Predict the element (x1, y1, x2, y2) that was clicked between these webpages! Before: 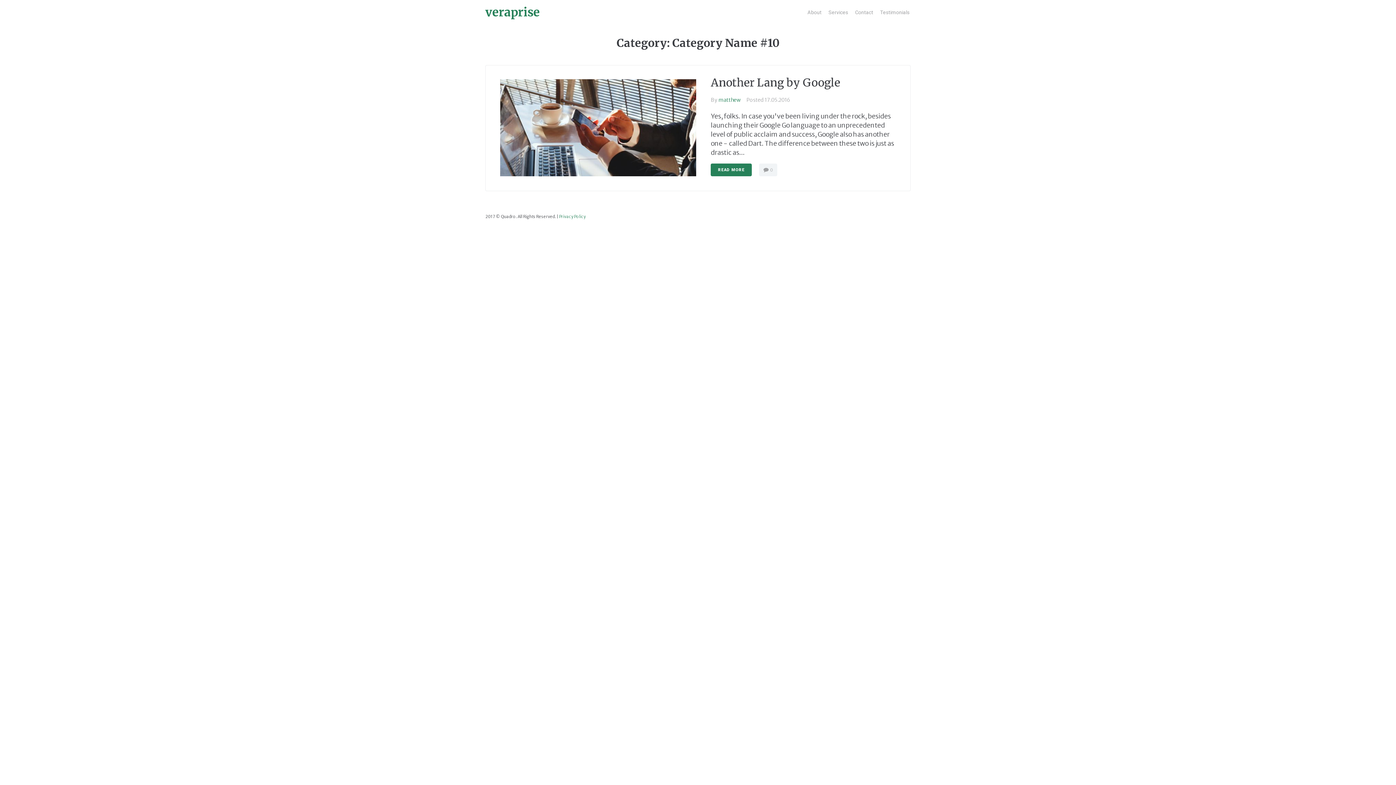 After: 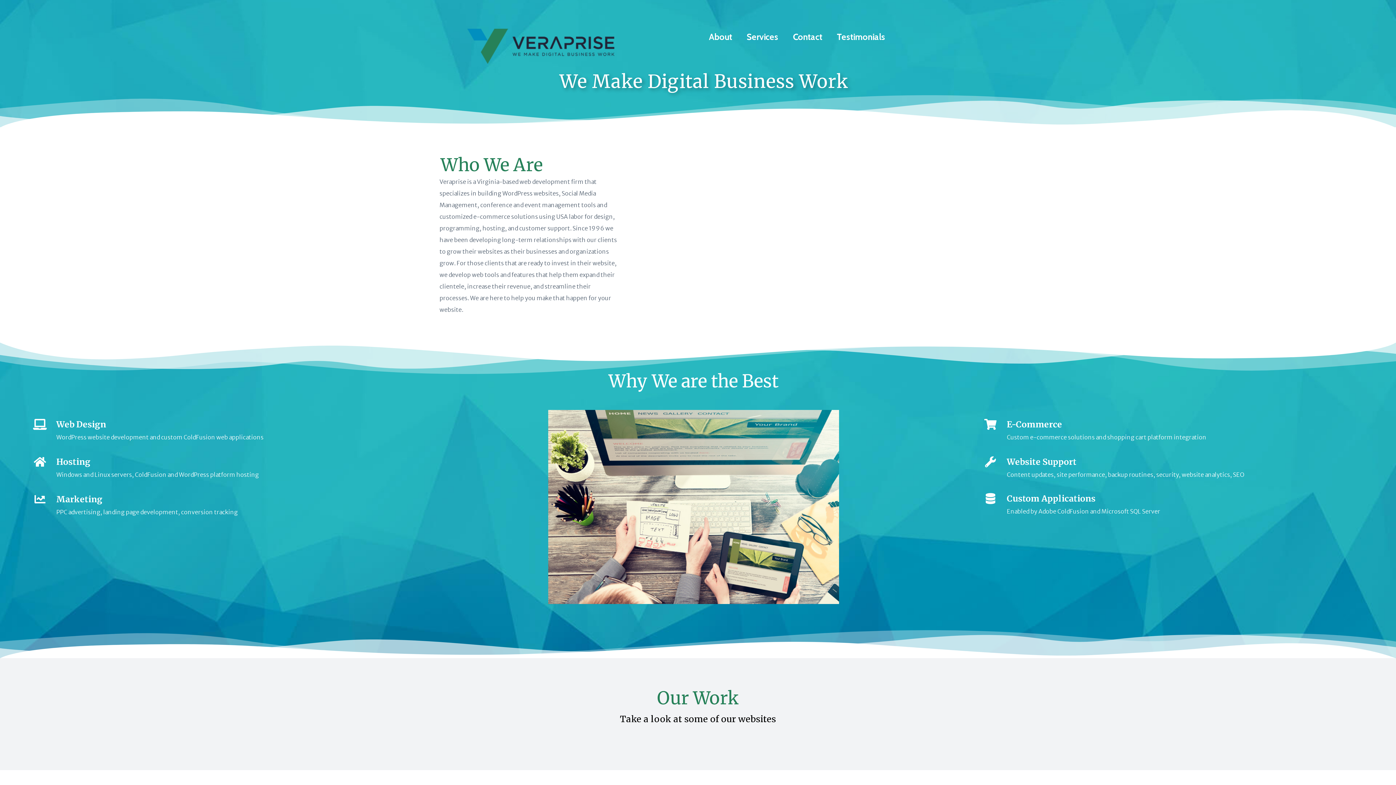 Action: label: Privacy Policy bbox: (559, 214, 585, 219)